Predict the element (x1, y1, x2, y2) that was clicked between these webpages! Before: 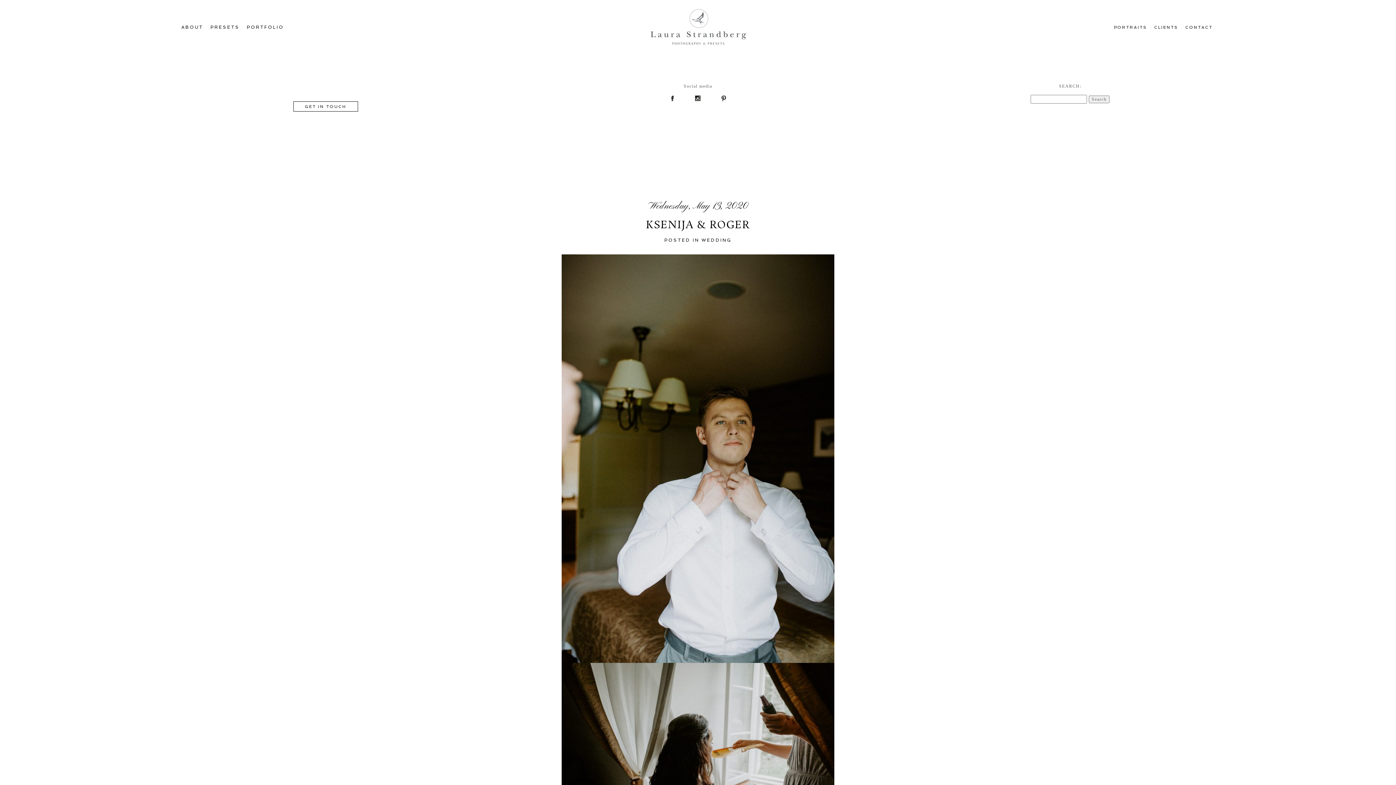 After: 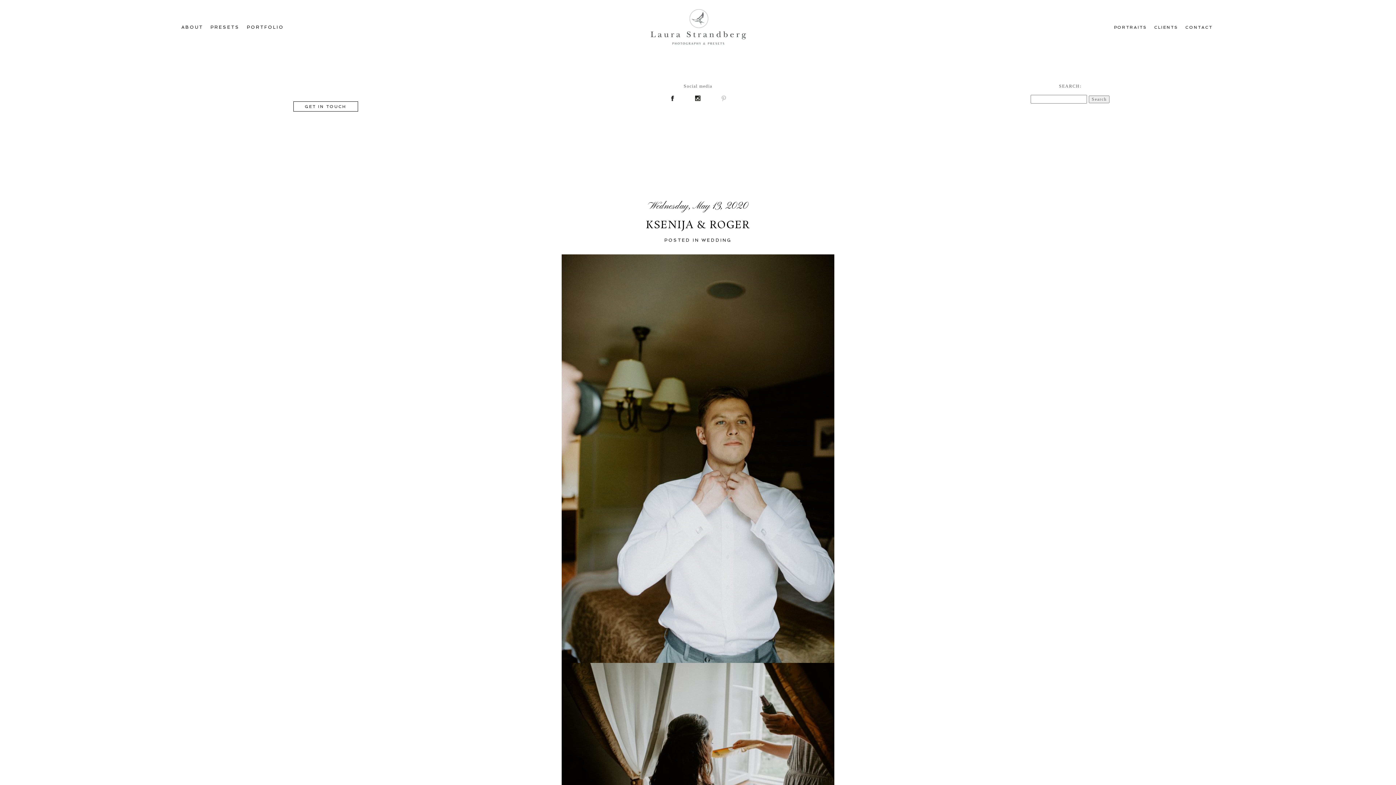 Action: bbox: (714, 89, 732, 107)